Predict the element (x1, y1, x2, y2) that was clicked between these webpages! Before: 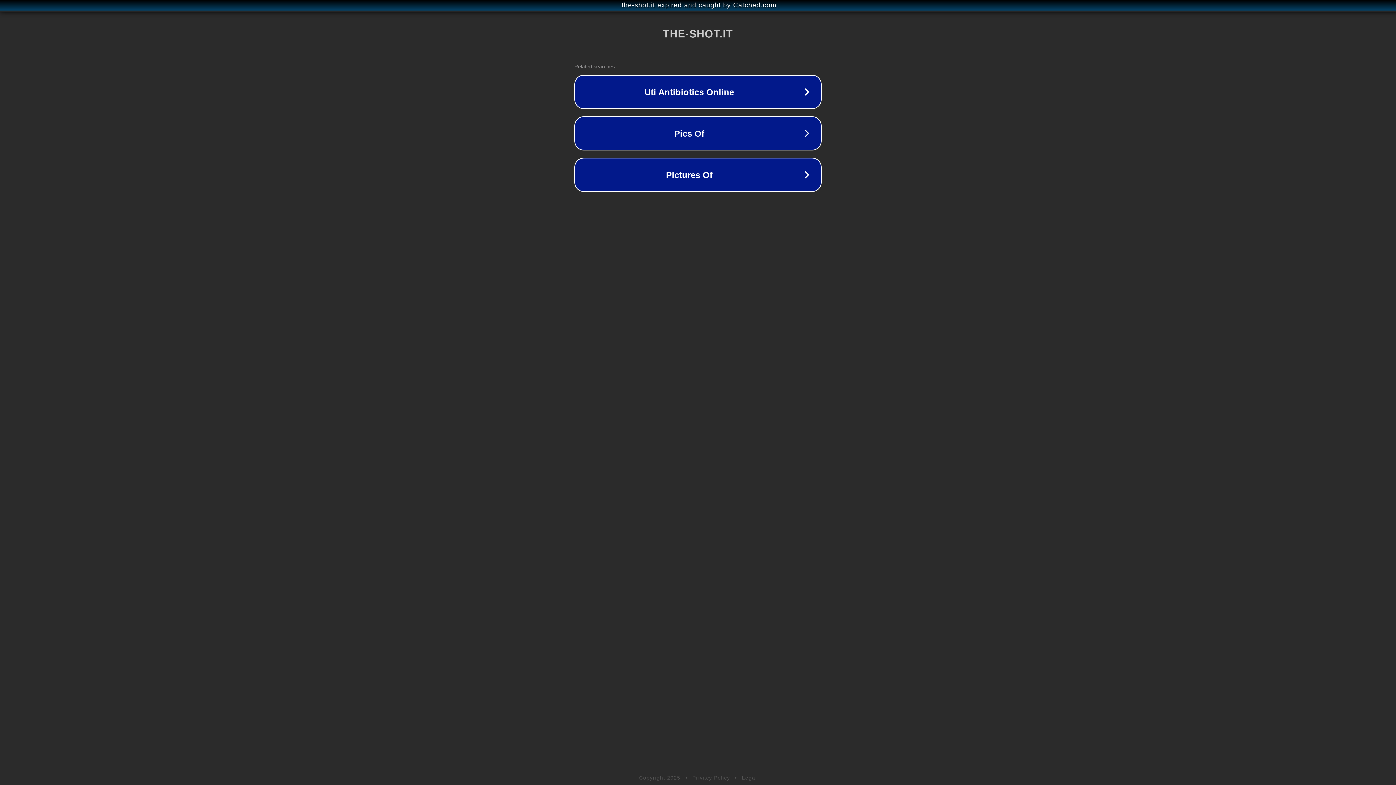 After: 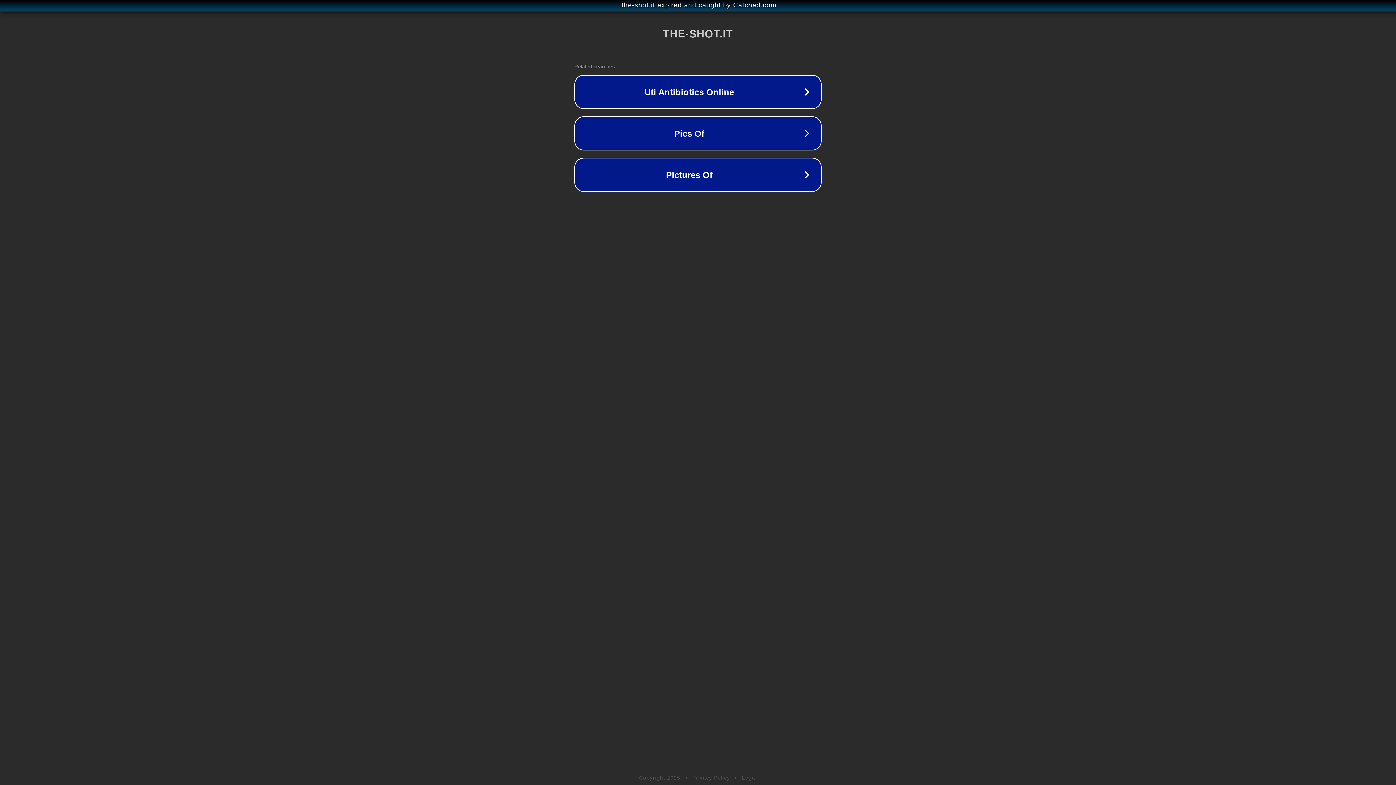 Action: bbox: (692, 775, 730, 781) label: Privacy Policy